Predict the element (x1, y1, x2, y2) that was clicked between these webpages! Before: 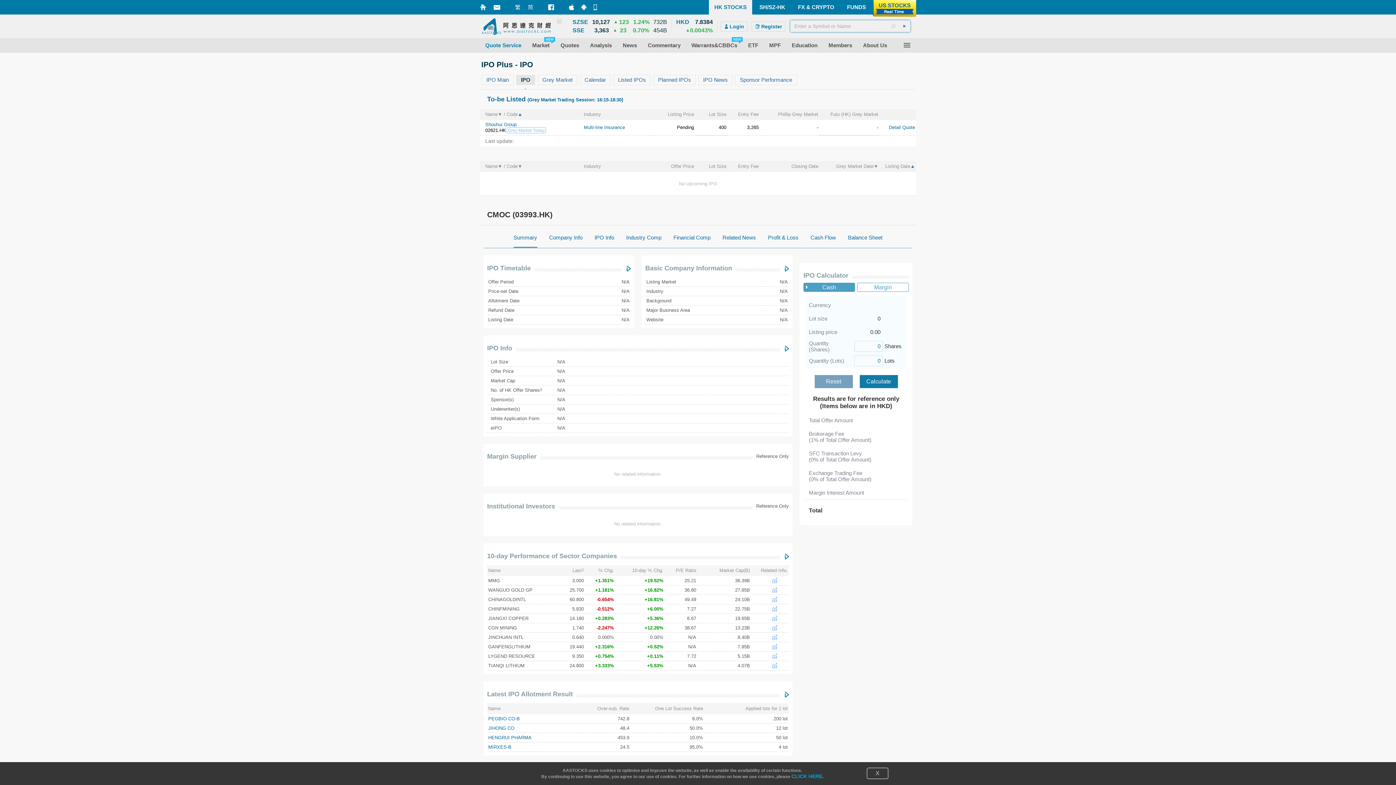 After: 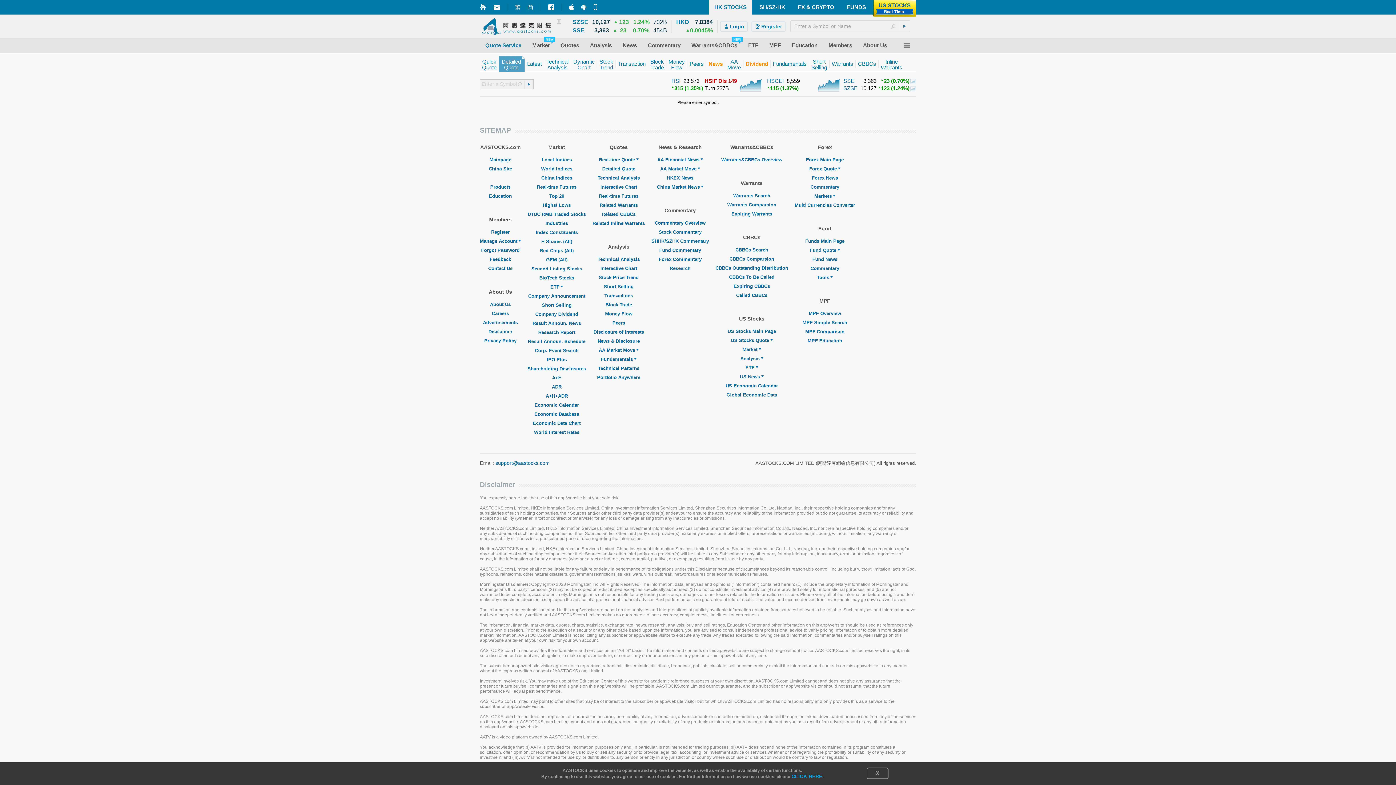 Action: bbox: (771, 617, 777, 622)